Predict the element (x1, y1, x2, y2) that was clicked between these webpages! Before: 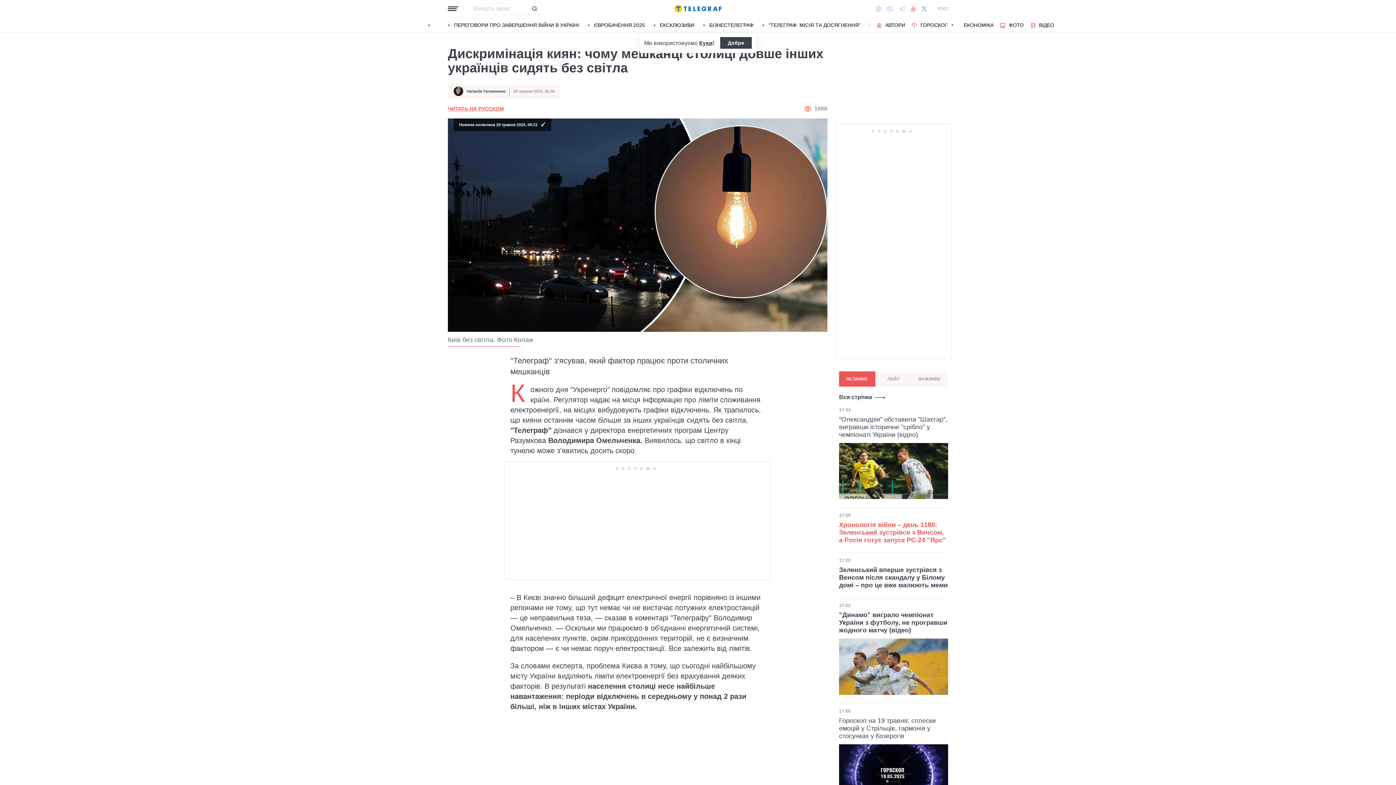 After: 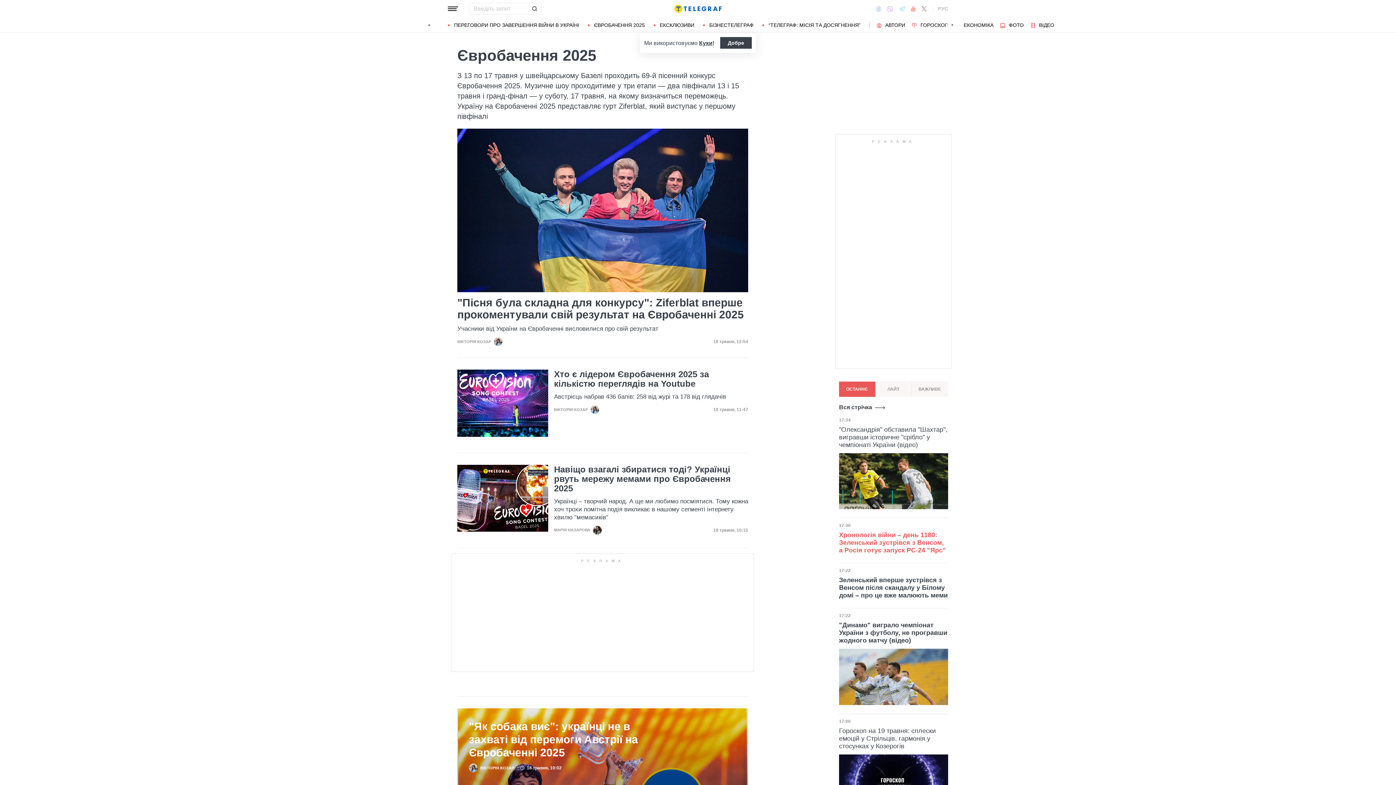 Action: bbox: (588, 22, 645, 27) label: ЄВРОБАЧЕННЯ 2025